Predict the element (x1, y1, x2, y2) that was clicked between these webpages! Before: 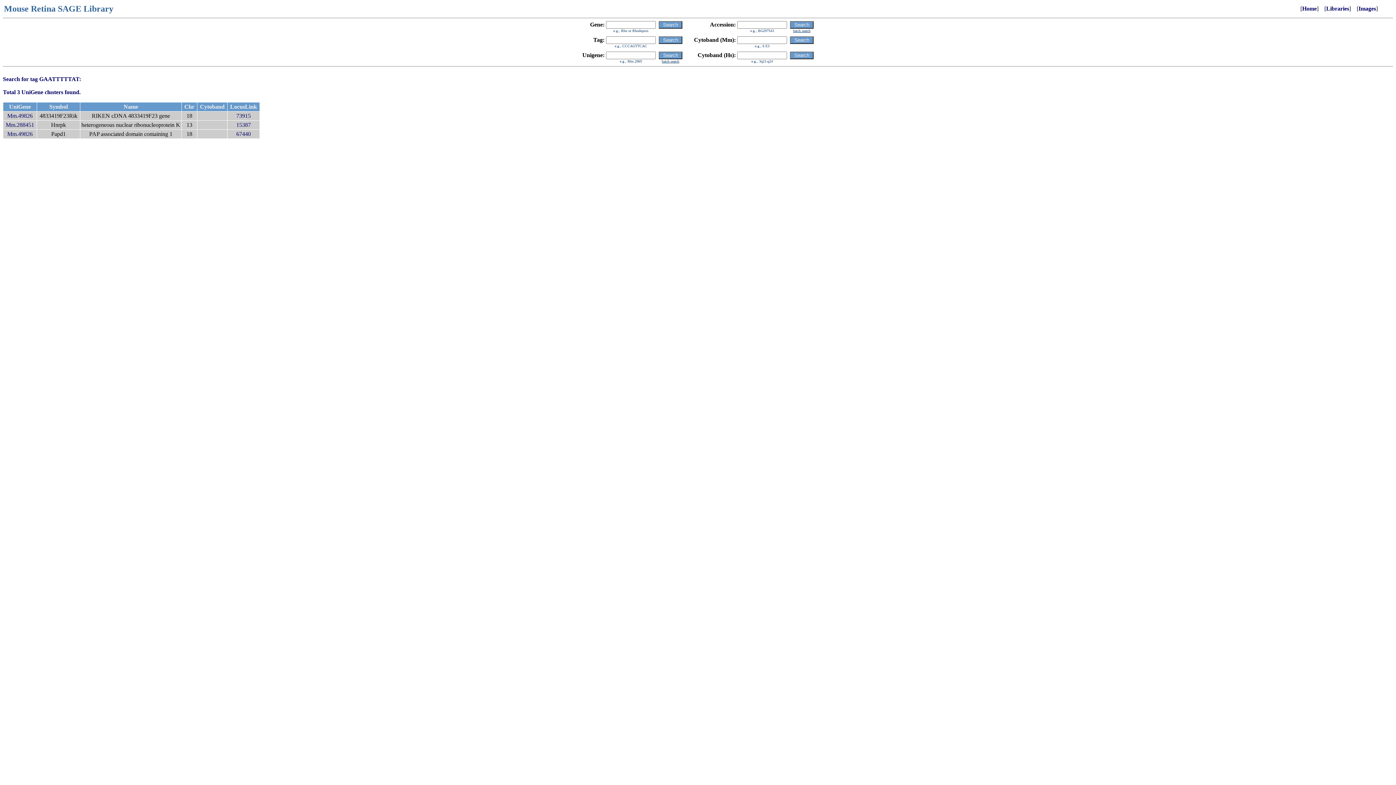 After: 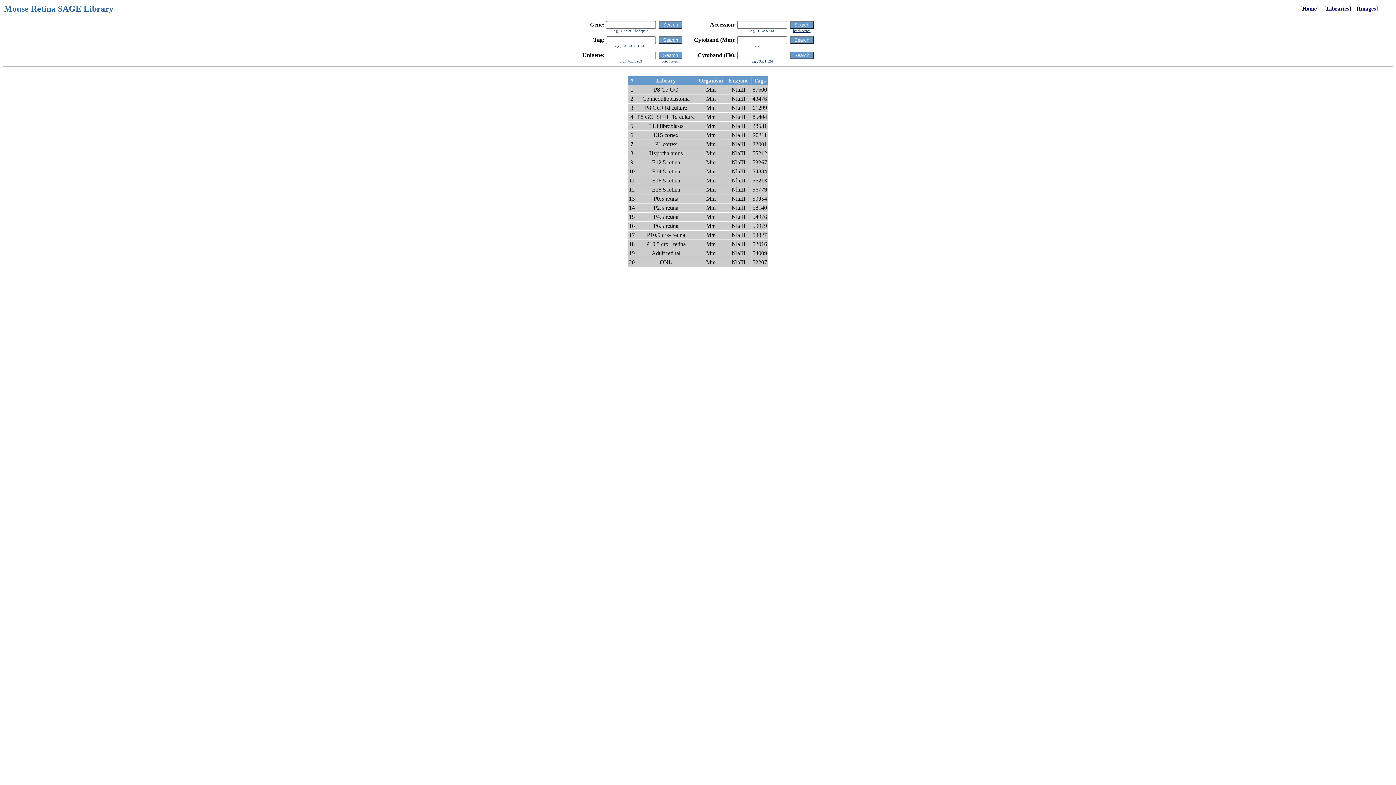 Action: label: Libraries bbox: (1326, 5, 1349, 11)